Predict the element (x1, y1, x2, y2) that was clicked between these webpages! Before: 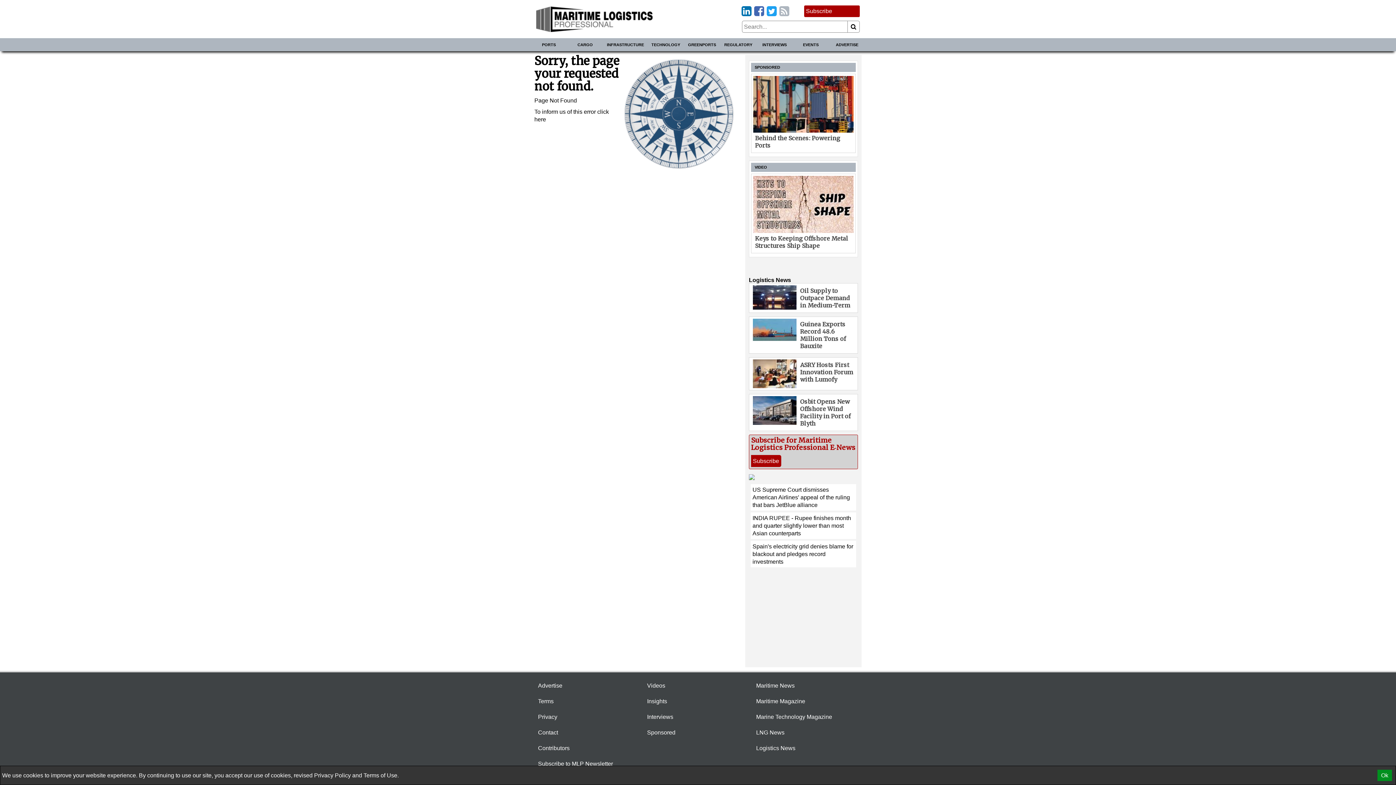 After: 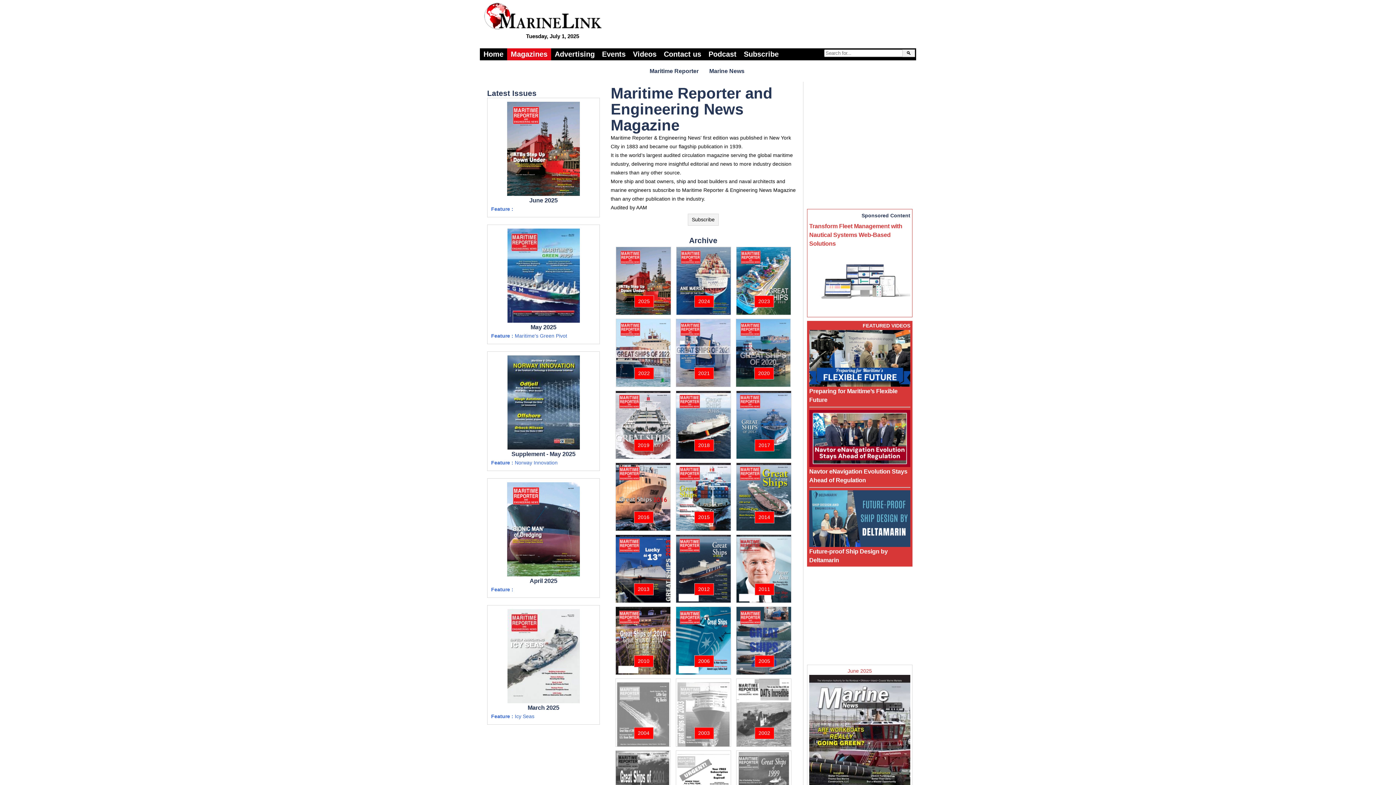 Action: bbox: (754, 693, 860, 709) label: Maritime Magazine